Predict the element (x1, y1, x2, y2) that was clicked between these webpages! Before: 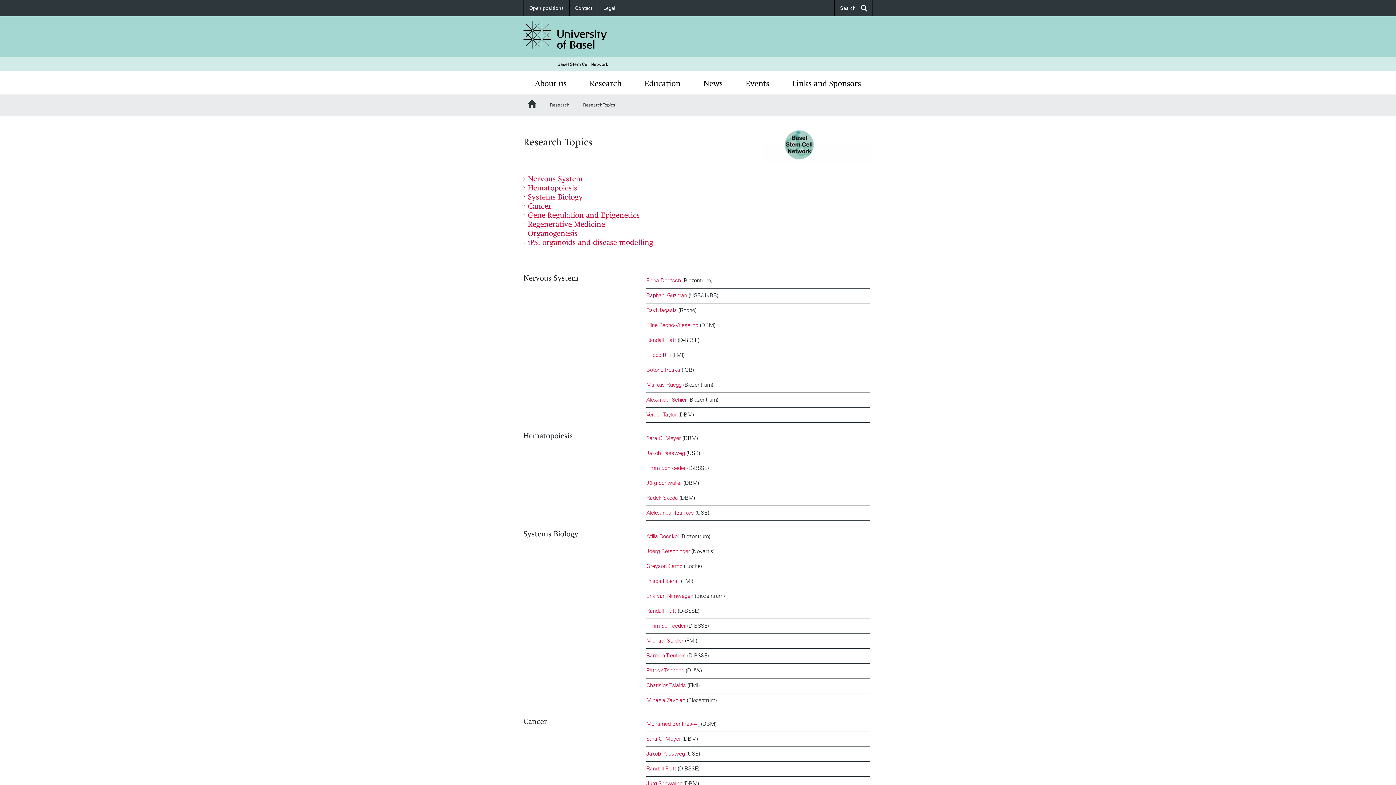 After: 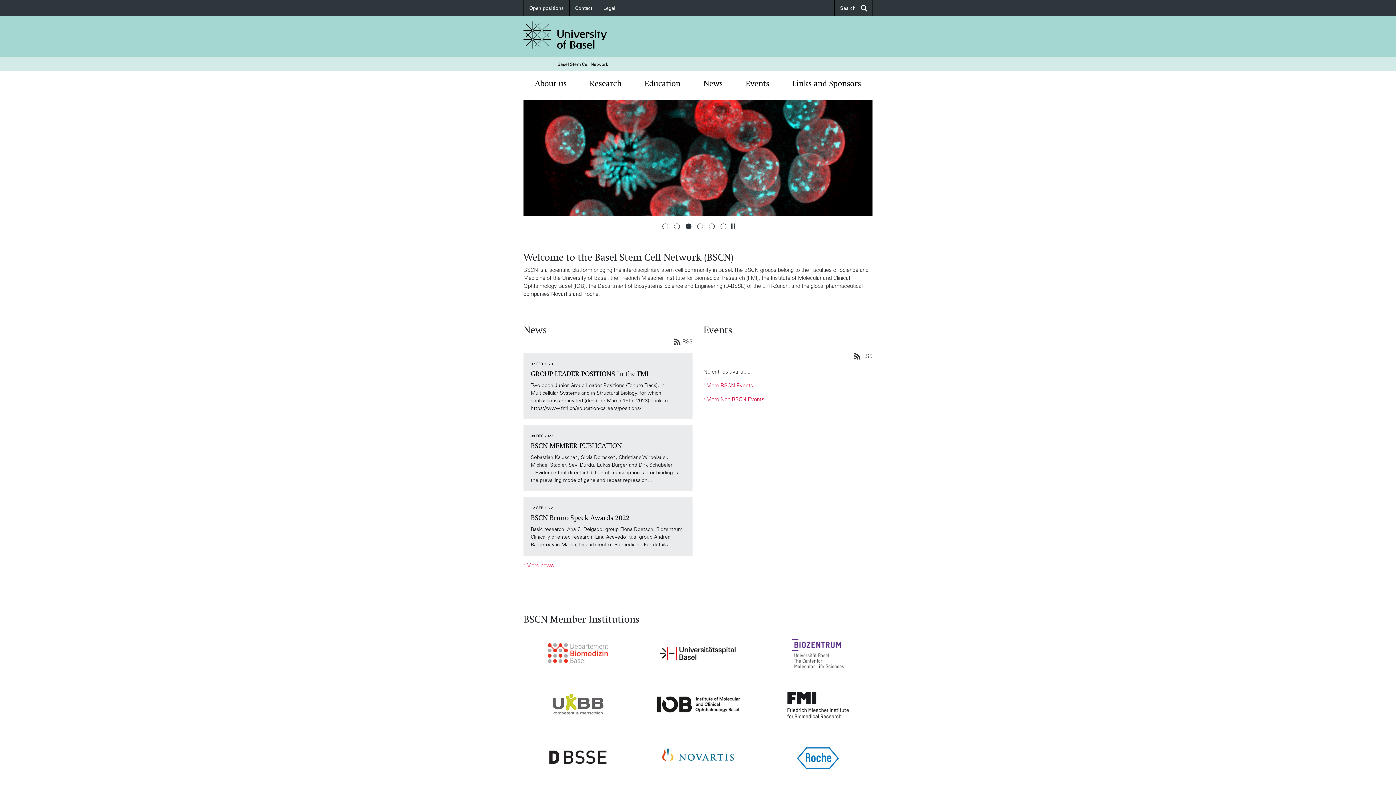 Action: bbox: (557, 60, 608, 67) label: Basel Stem Cell Network